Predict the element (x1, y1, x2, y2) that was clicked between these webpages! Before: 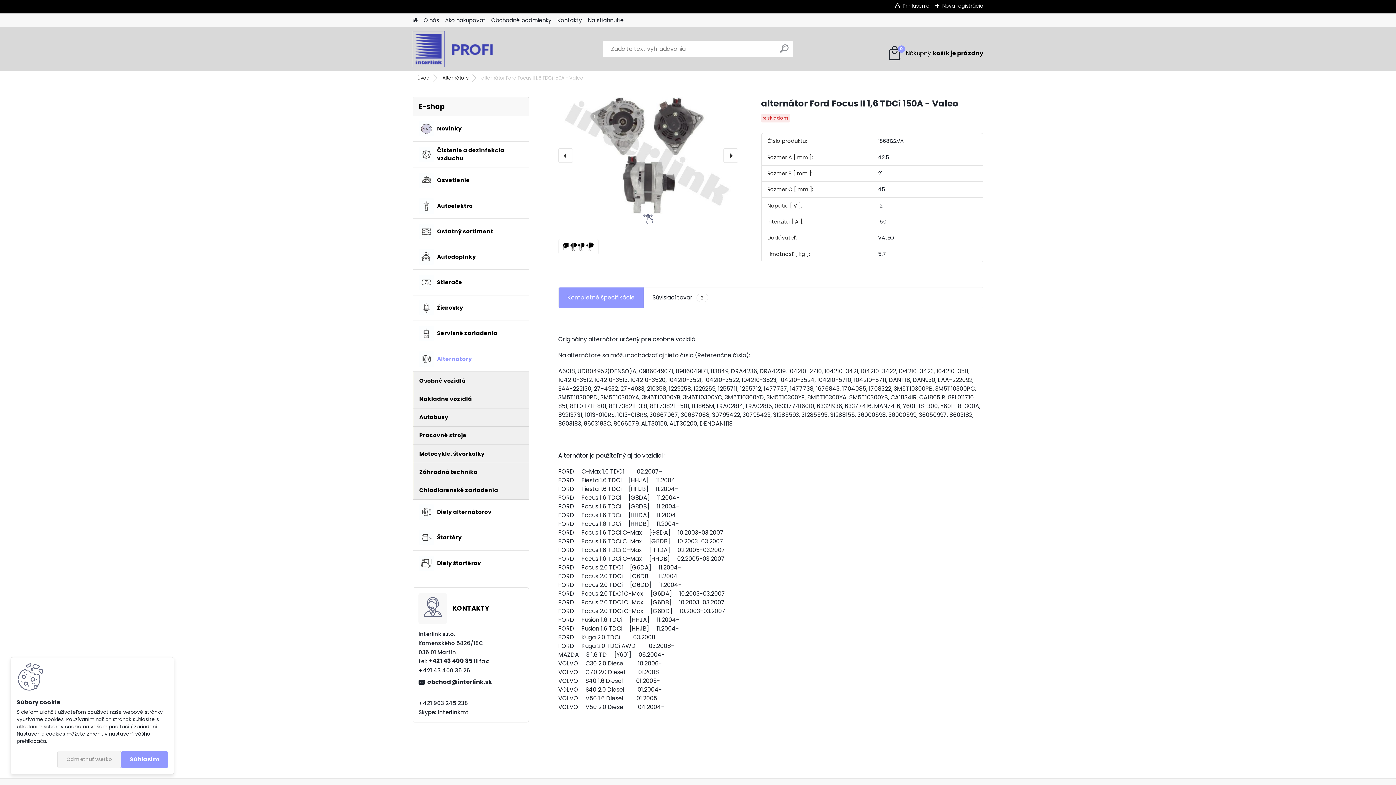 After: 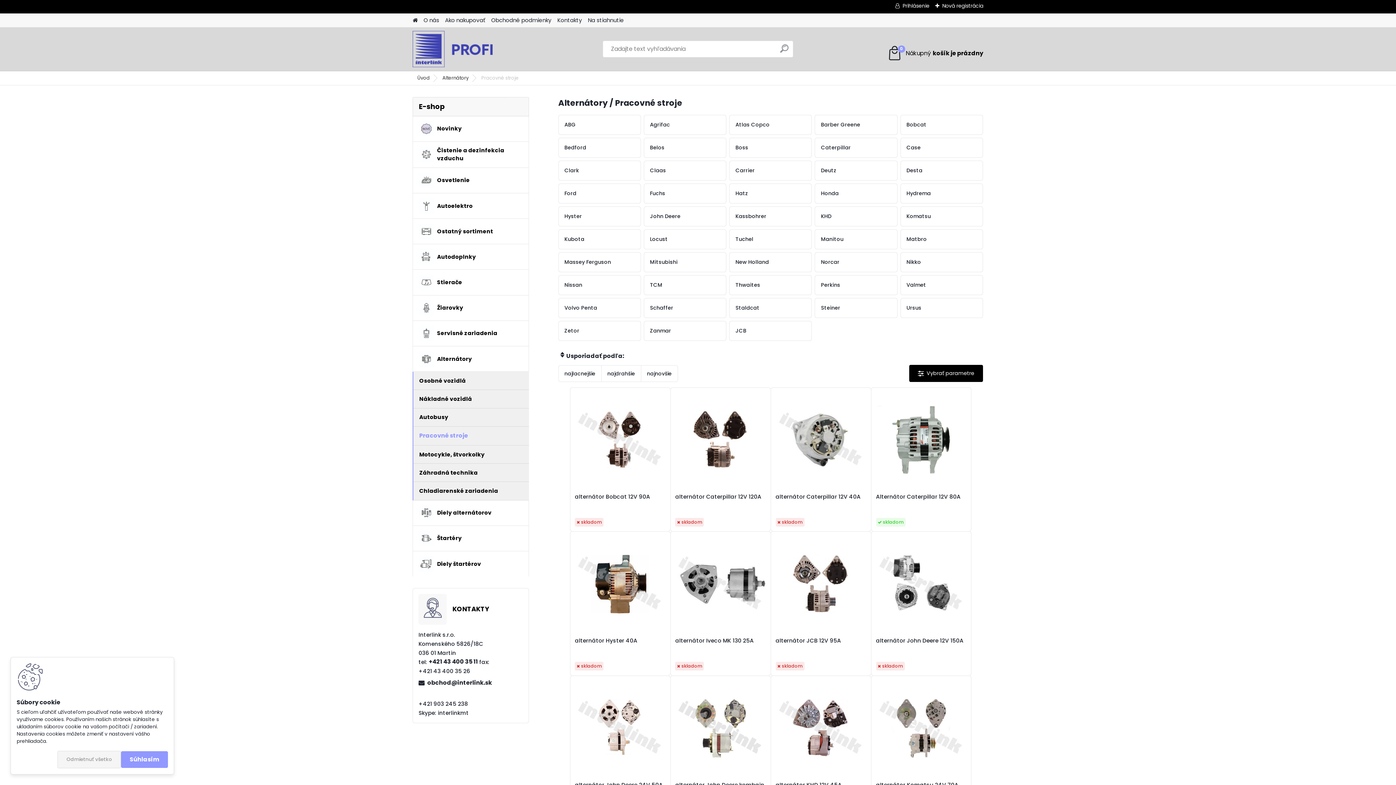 Action: label: Pracovné stroje bbox: (413, 426, 529, 445)